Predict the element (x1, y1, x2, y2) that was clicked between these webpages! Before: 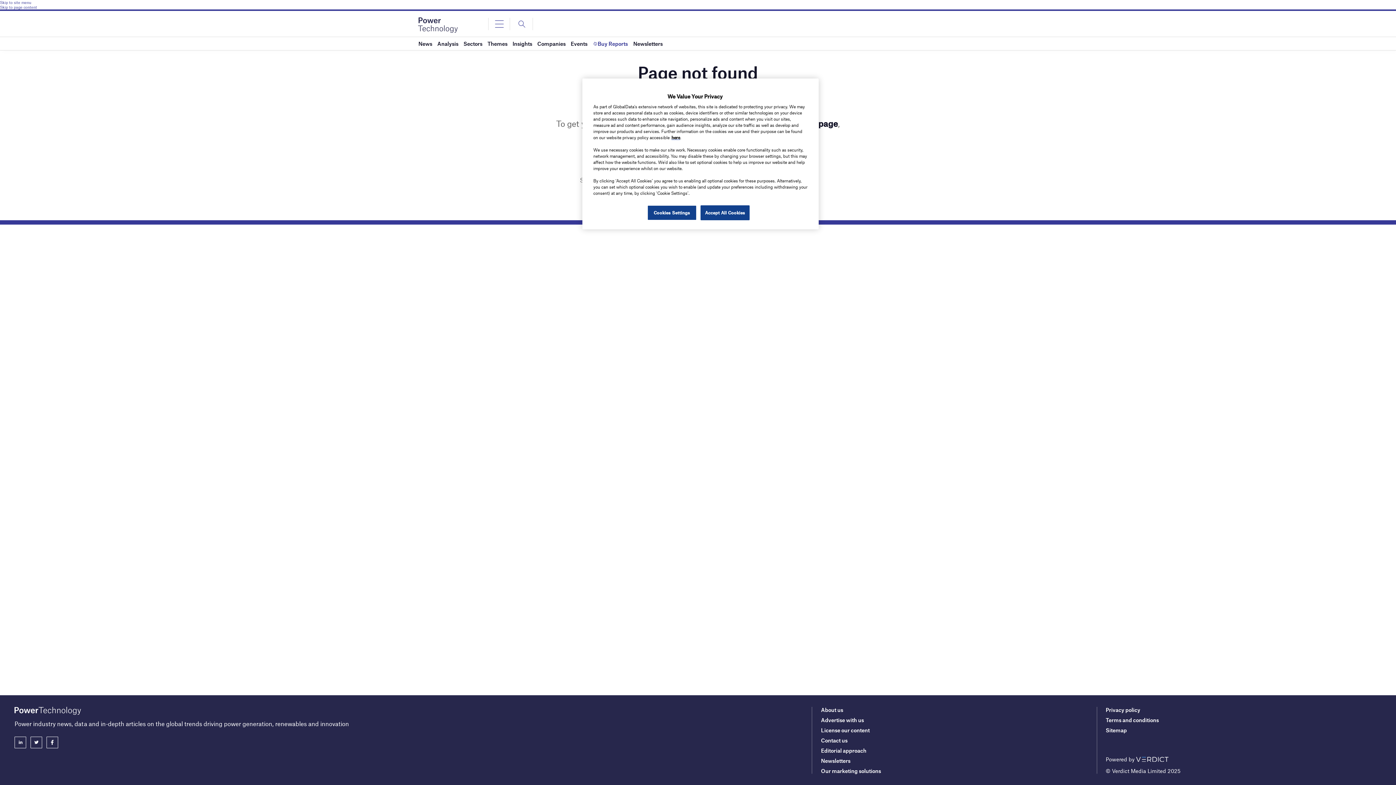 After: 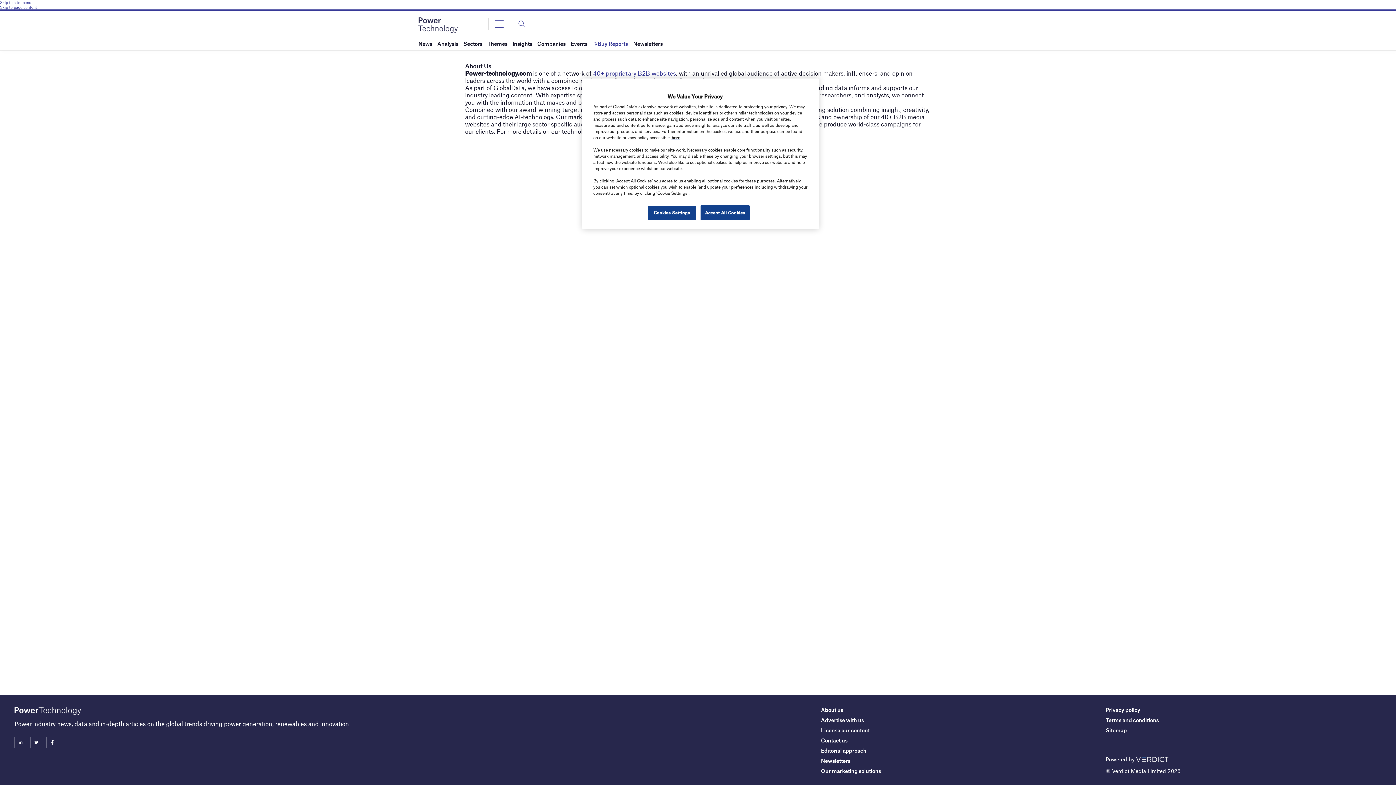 Action: label: About us bbox: (821, 706, 843, 713)